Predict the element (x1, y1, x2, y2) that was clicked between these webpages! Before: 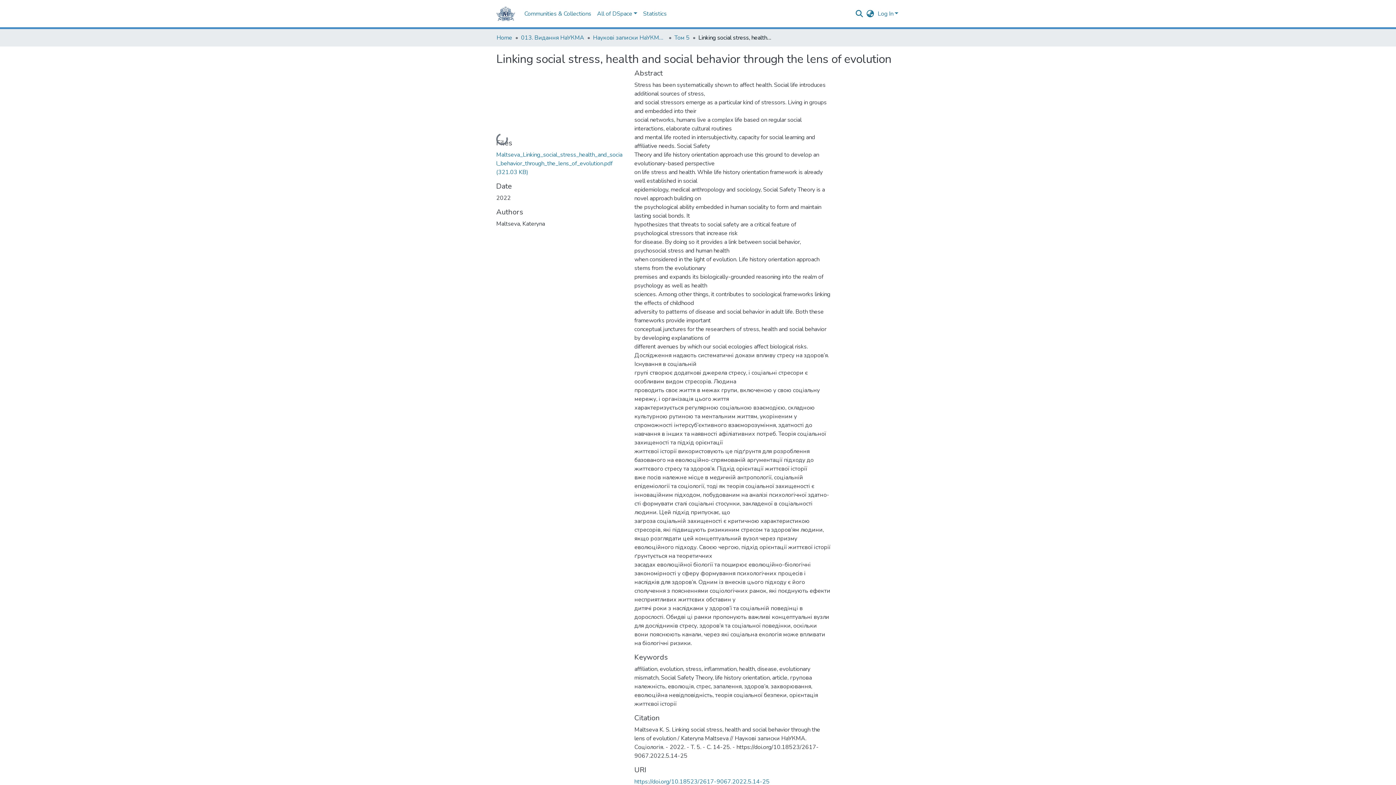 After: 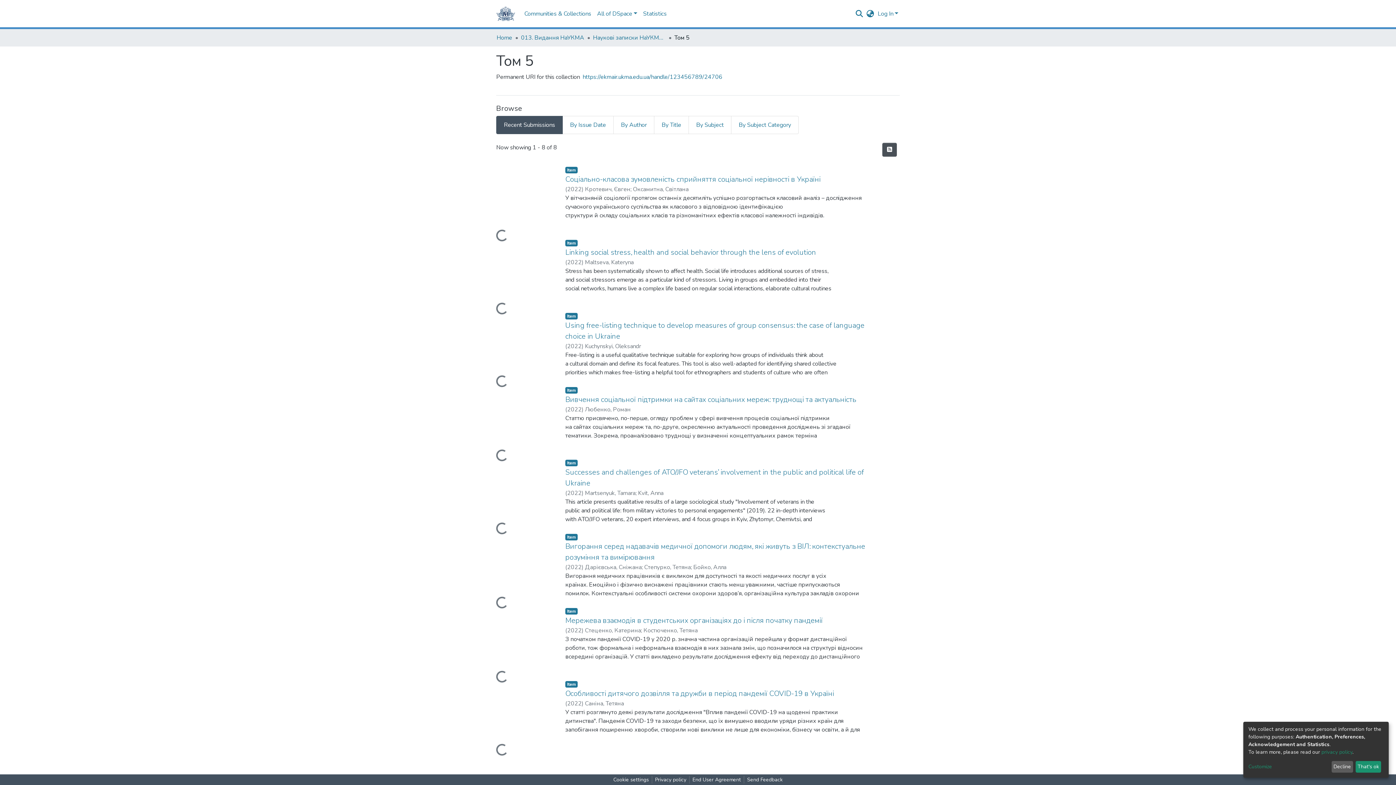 Action: bbox: (674, 33, 689, 42) label: Том 5